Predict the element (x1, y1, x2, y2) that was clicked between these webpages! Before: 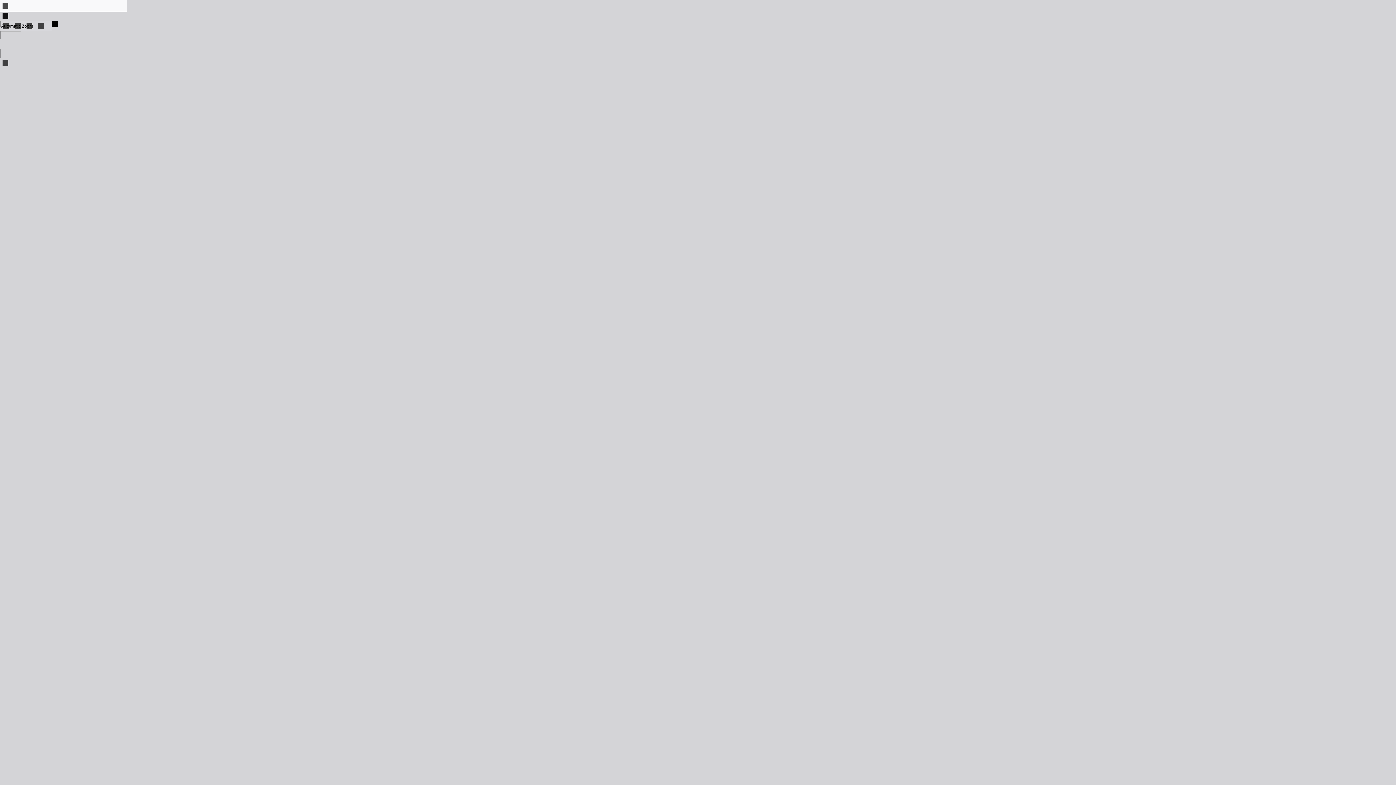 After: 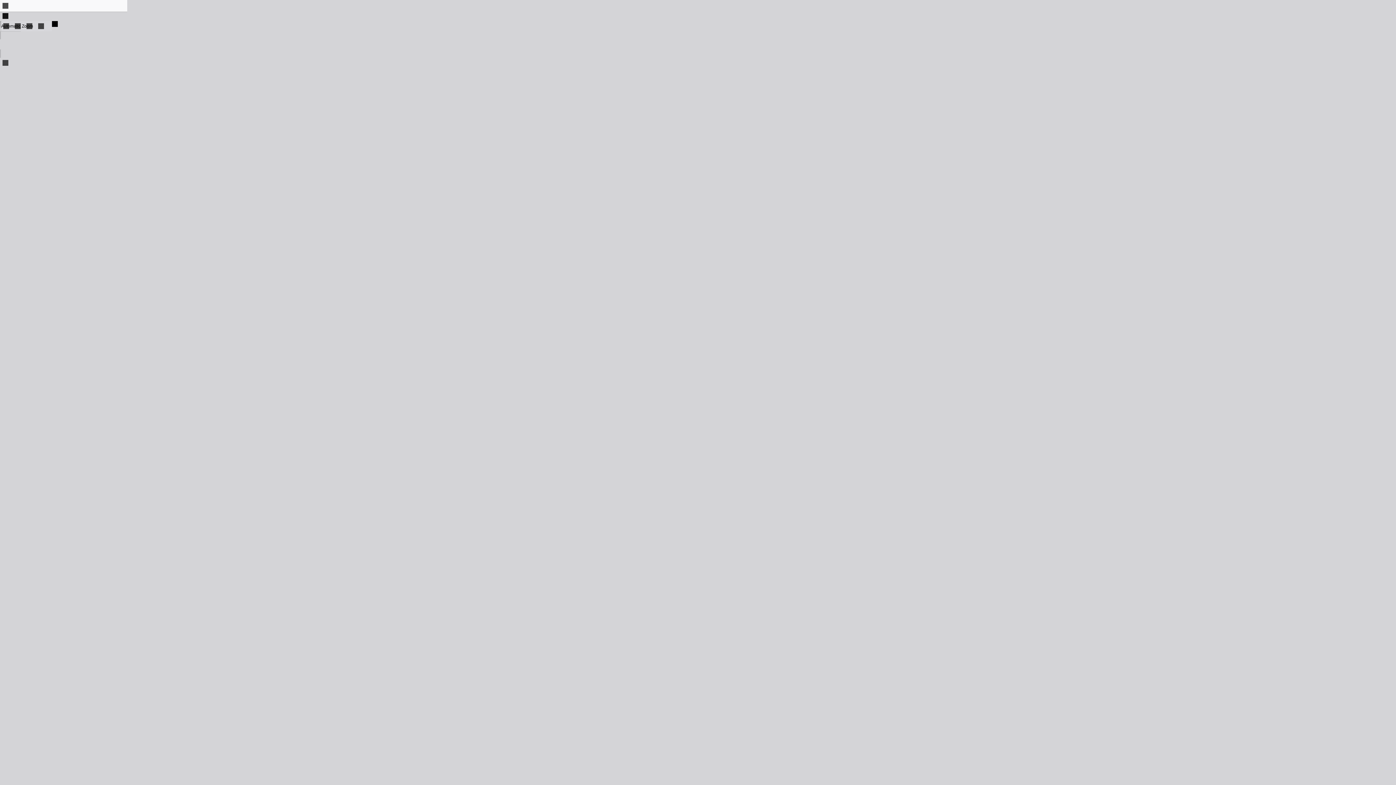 Action: label: Zoom Out bbox: (0, 10, 10, 21)